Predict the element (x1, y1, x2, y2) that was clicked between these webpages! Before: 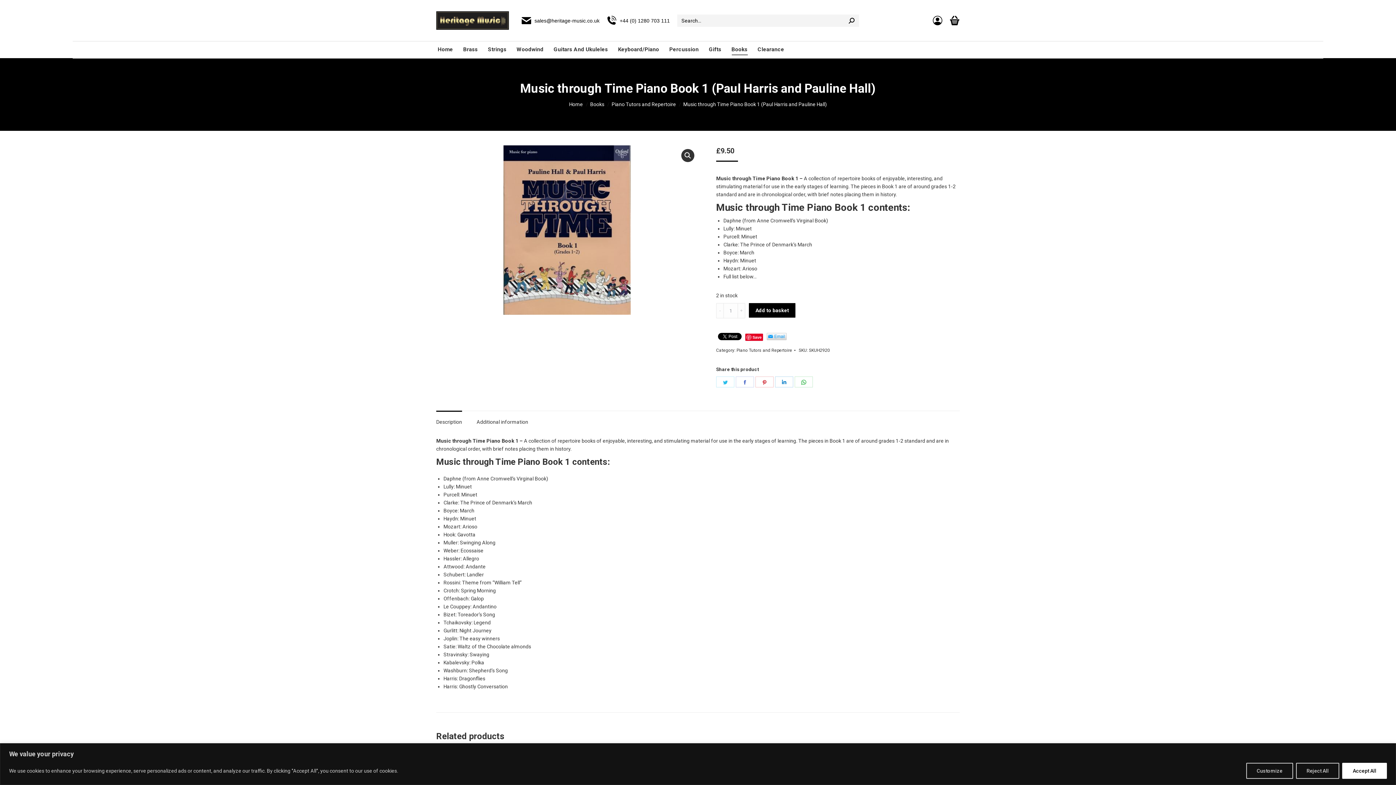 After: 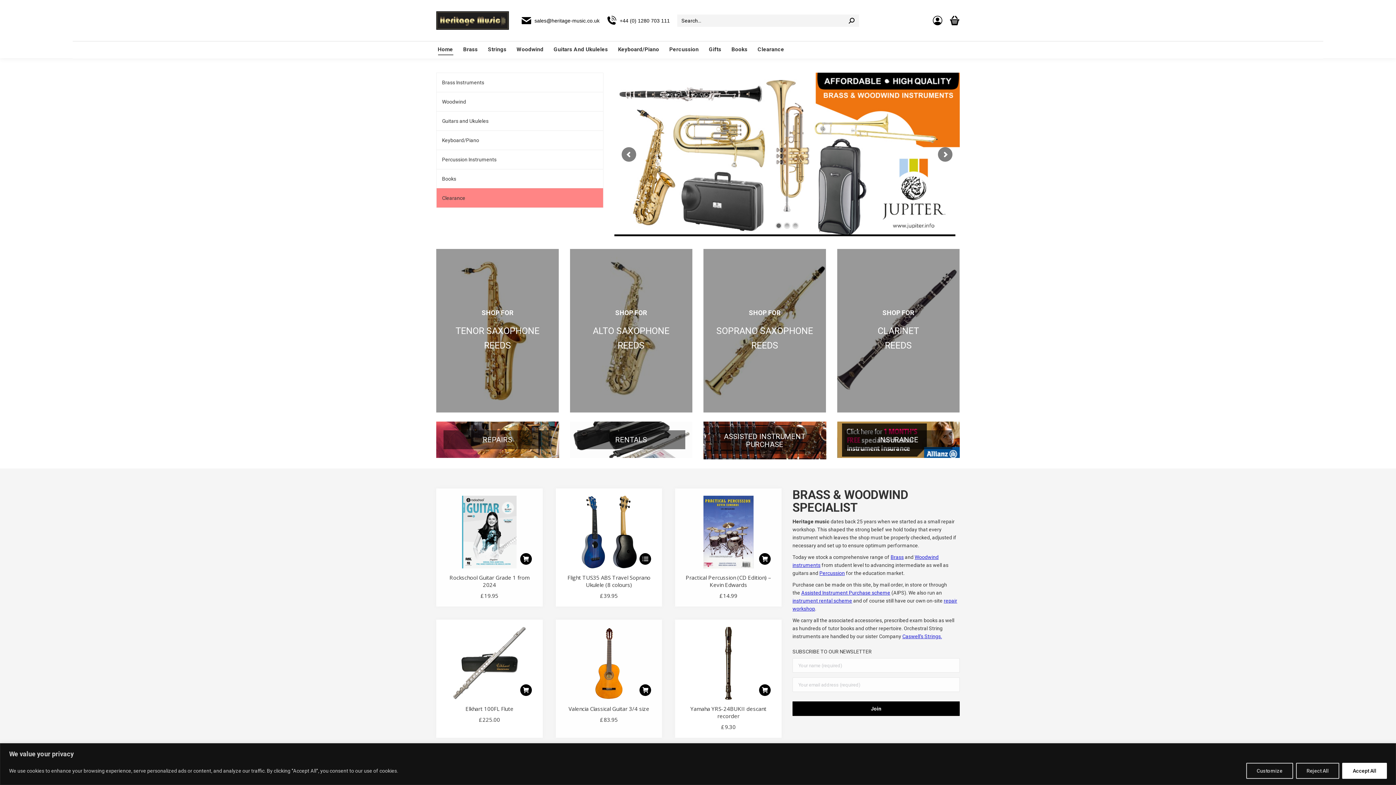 Action: bbox: (436, 7, 510, 33)